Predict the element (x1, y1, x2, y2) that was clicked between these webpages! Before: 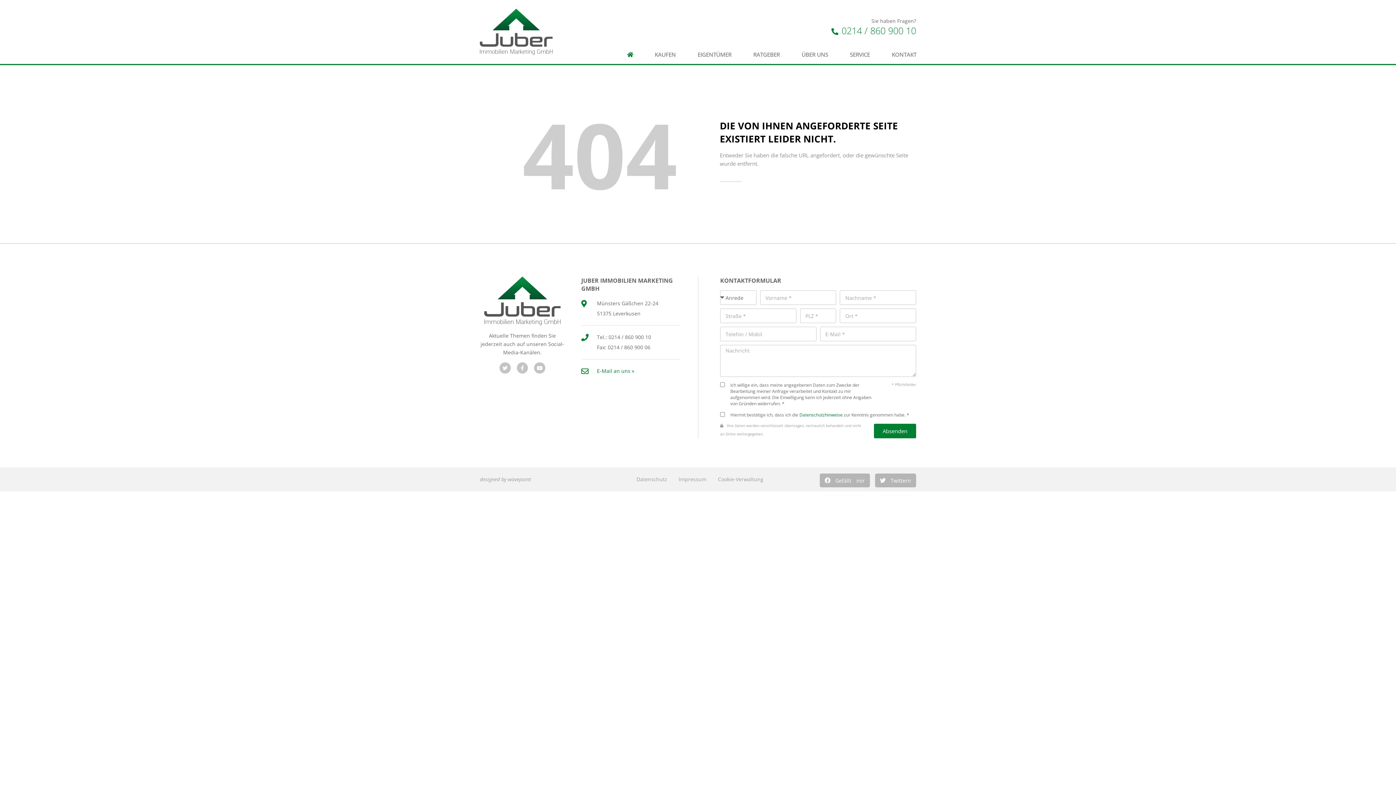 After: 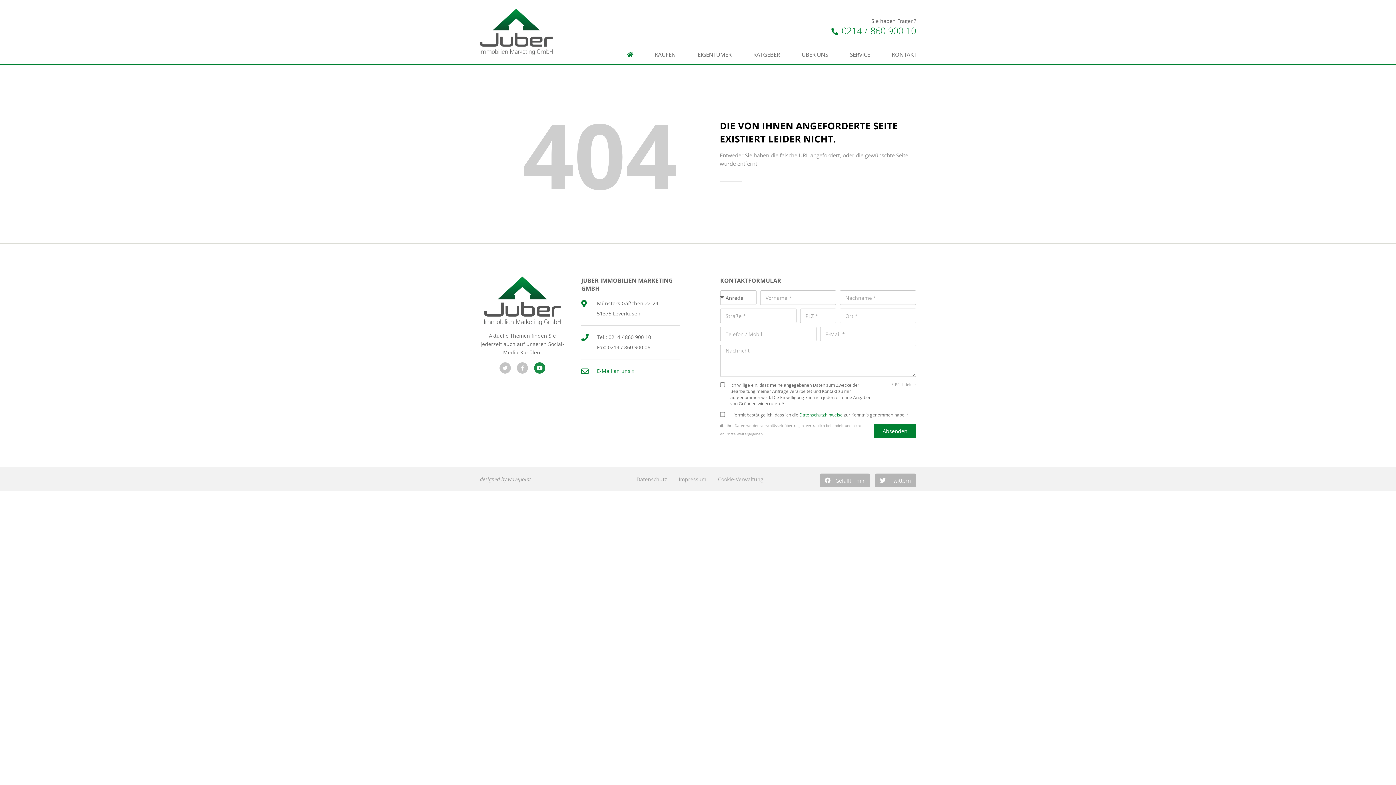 Action: bbox: (534, 362, 545, 373) label: Youtube